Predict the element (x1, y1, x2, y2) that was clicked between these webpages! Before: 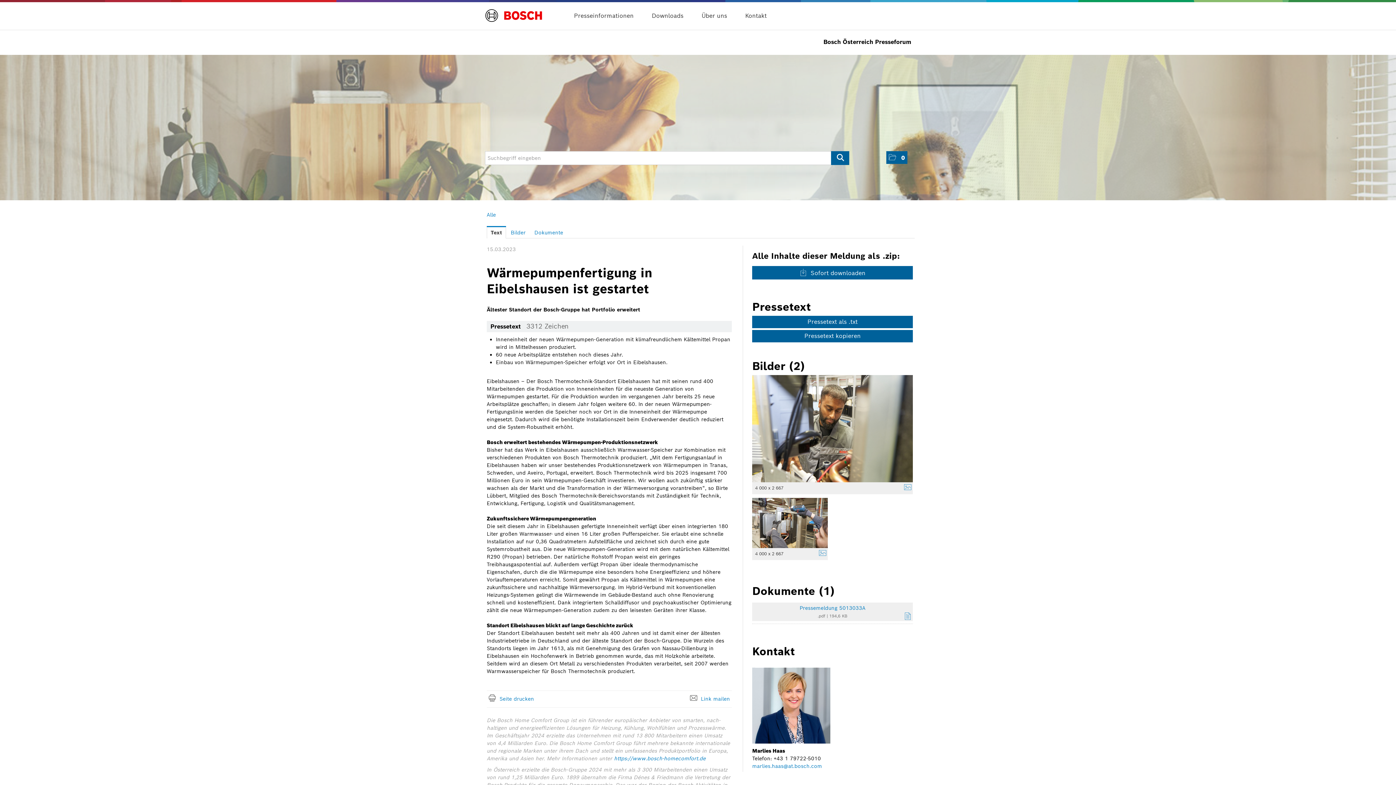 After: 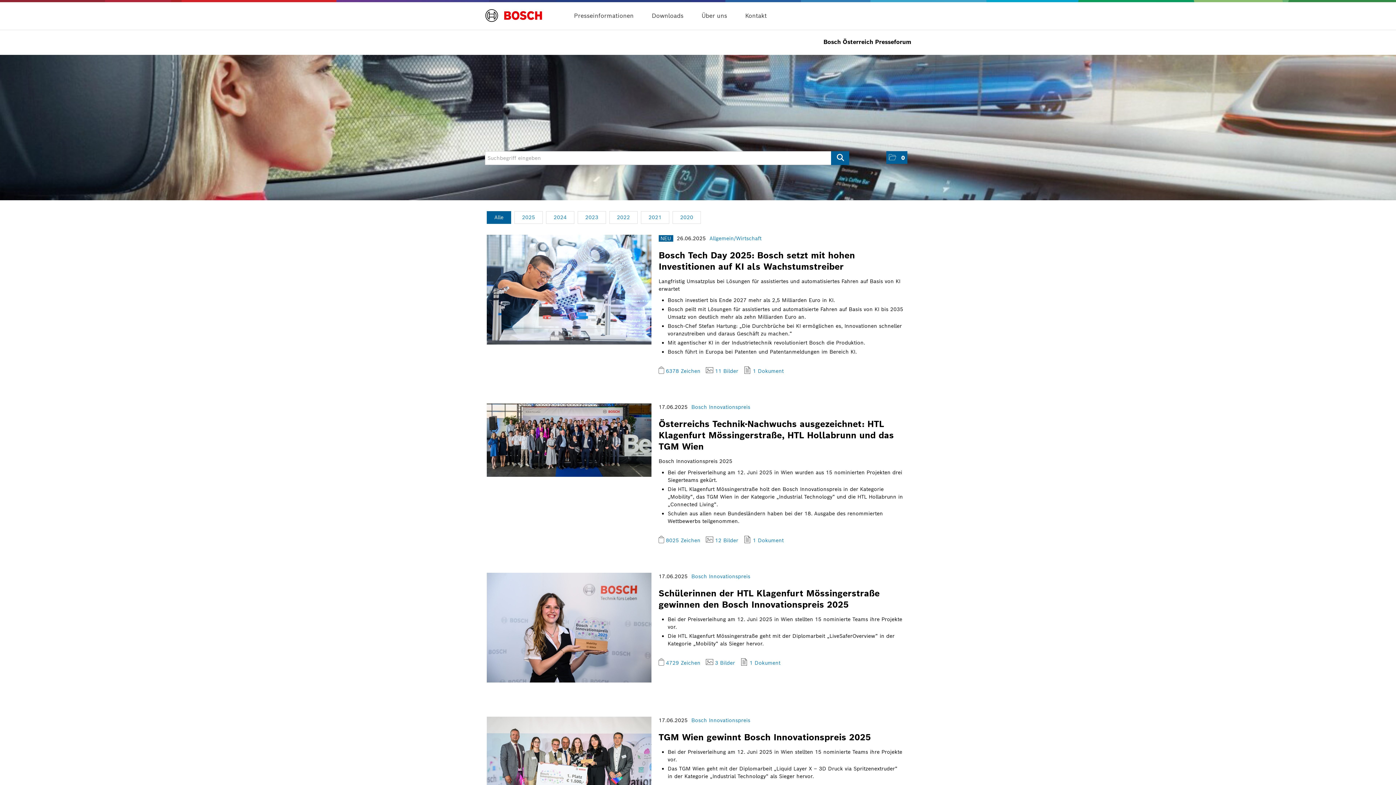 Action: label: Home bbox: (485, 0, 542, 22)